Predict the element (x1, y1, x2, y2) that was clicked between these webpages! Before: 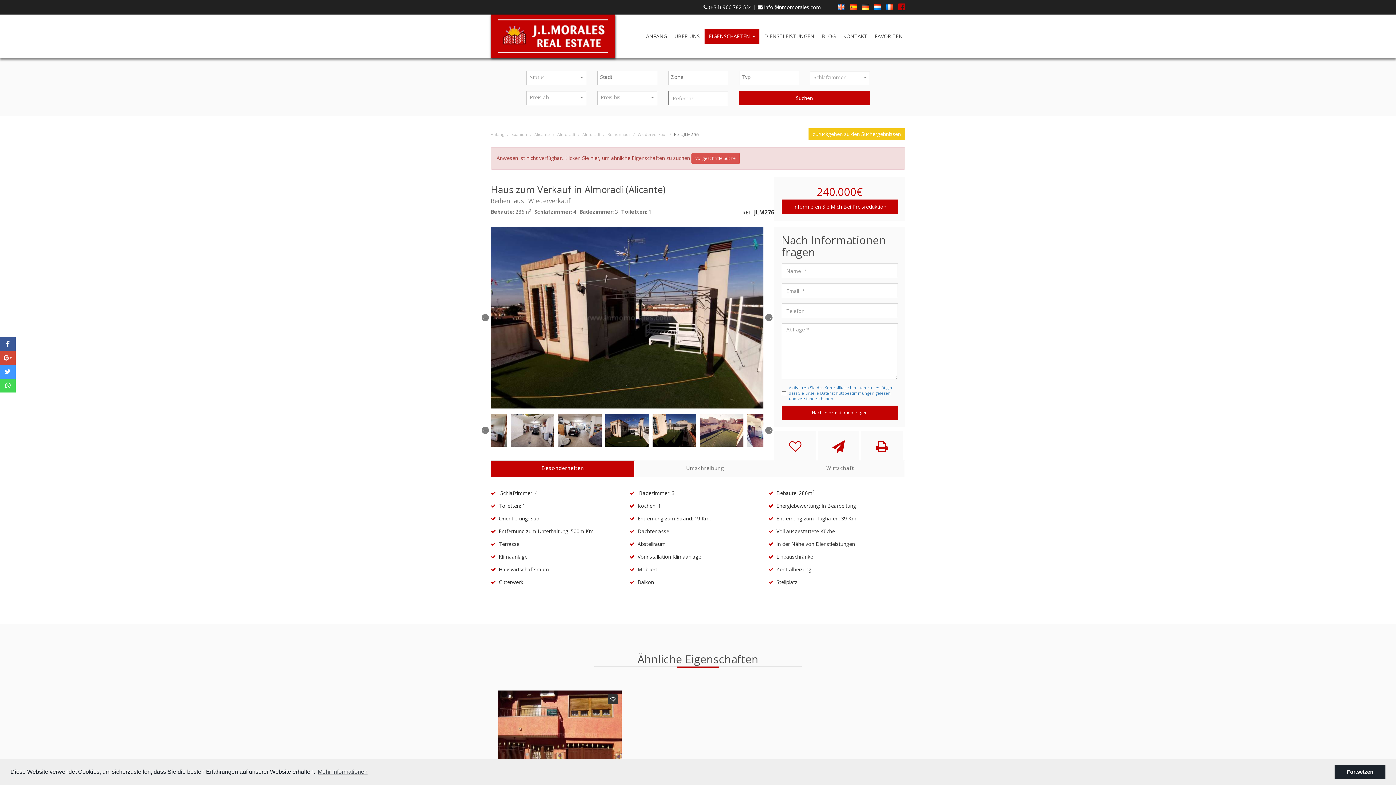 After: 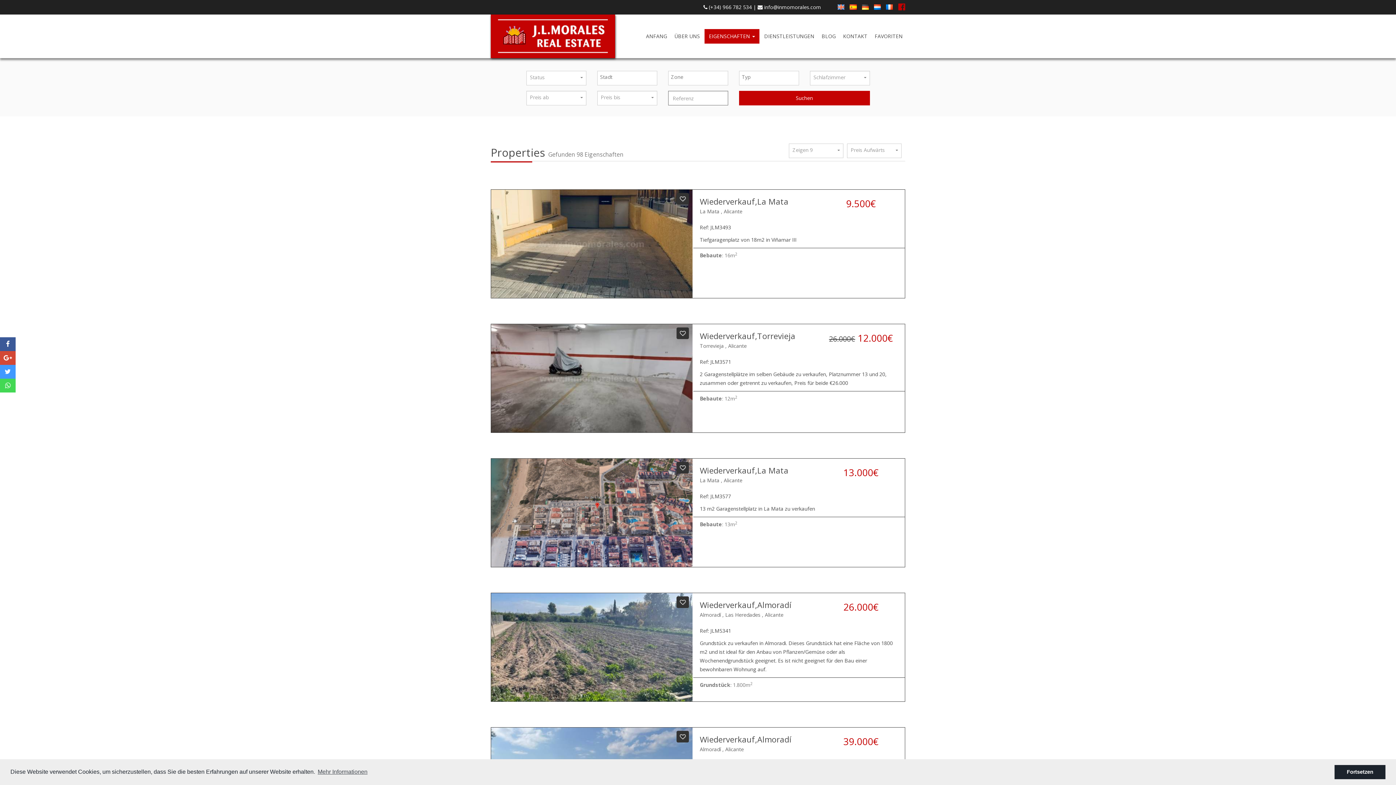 Action: label: Suchen bbox: (739, 90, 870, 105)